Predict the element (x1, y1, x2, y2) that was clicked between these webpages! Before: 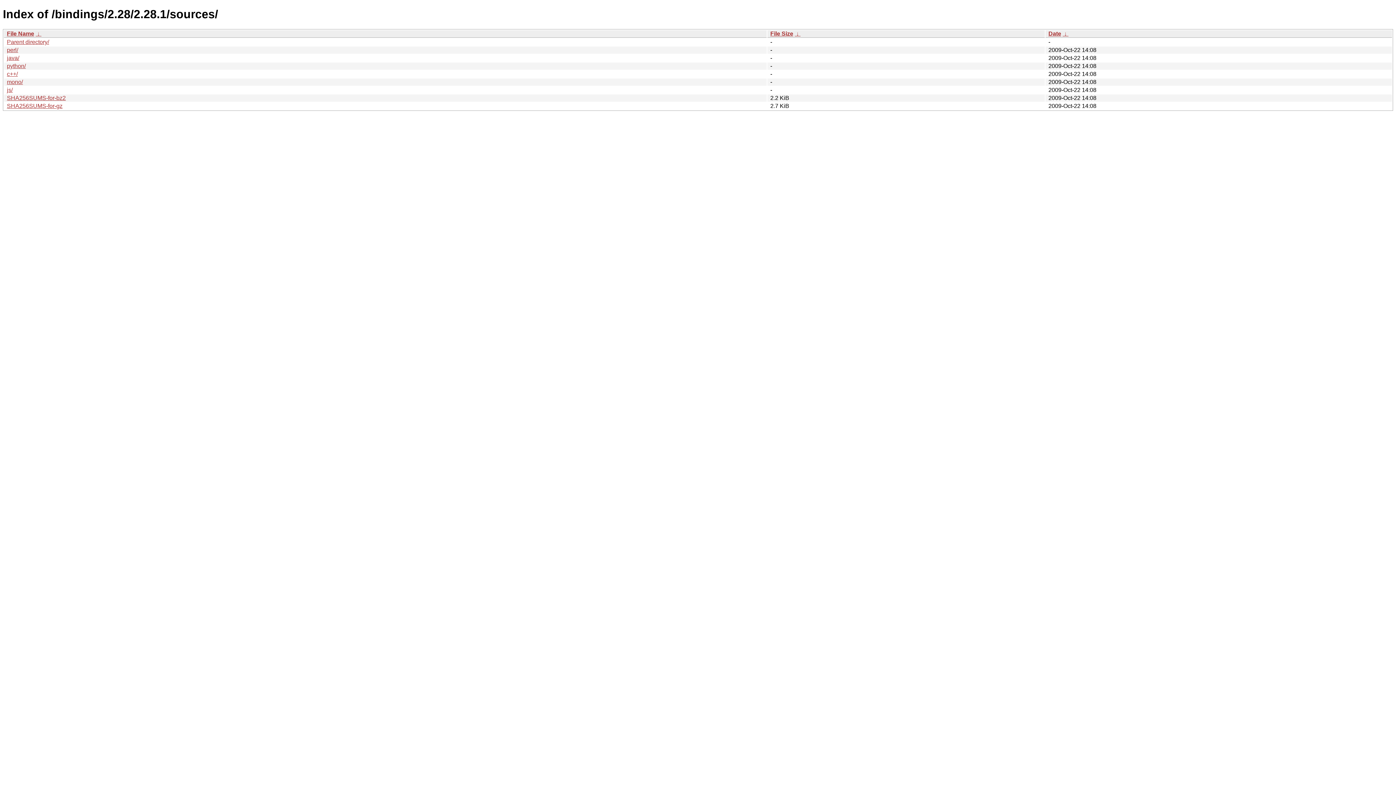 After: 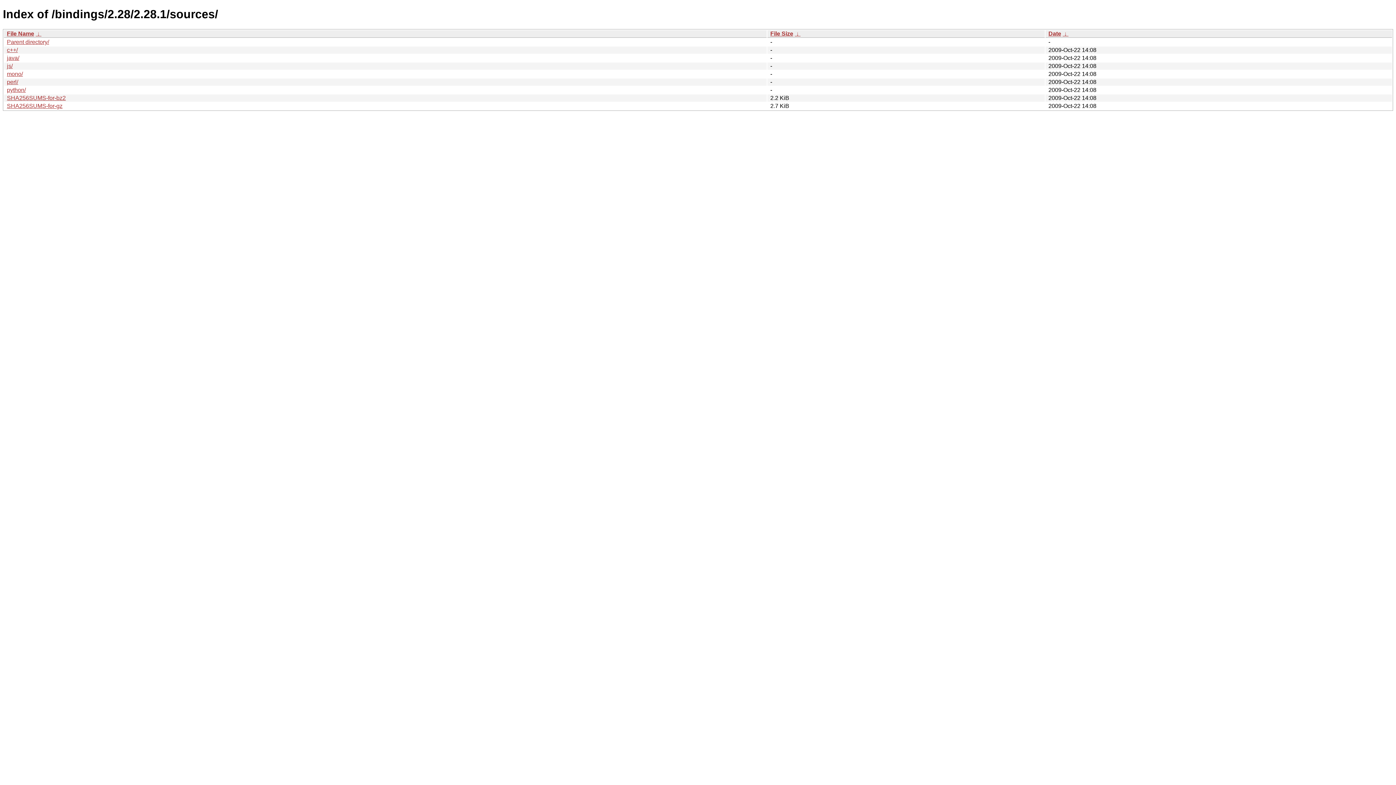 Action: label: File Name bbox: (6, 30, 34, 36)